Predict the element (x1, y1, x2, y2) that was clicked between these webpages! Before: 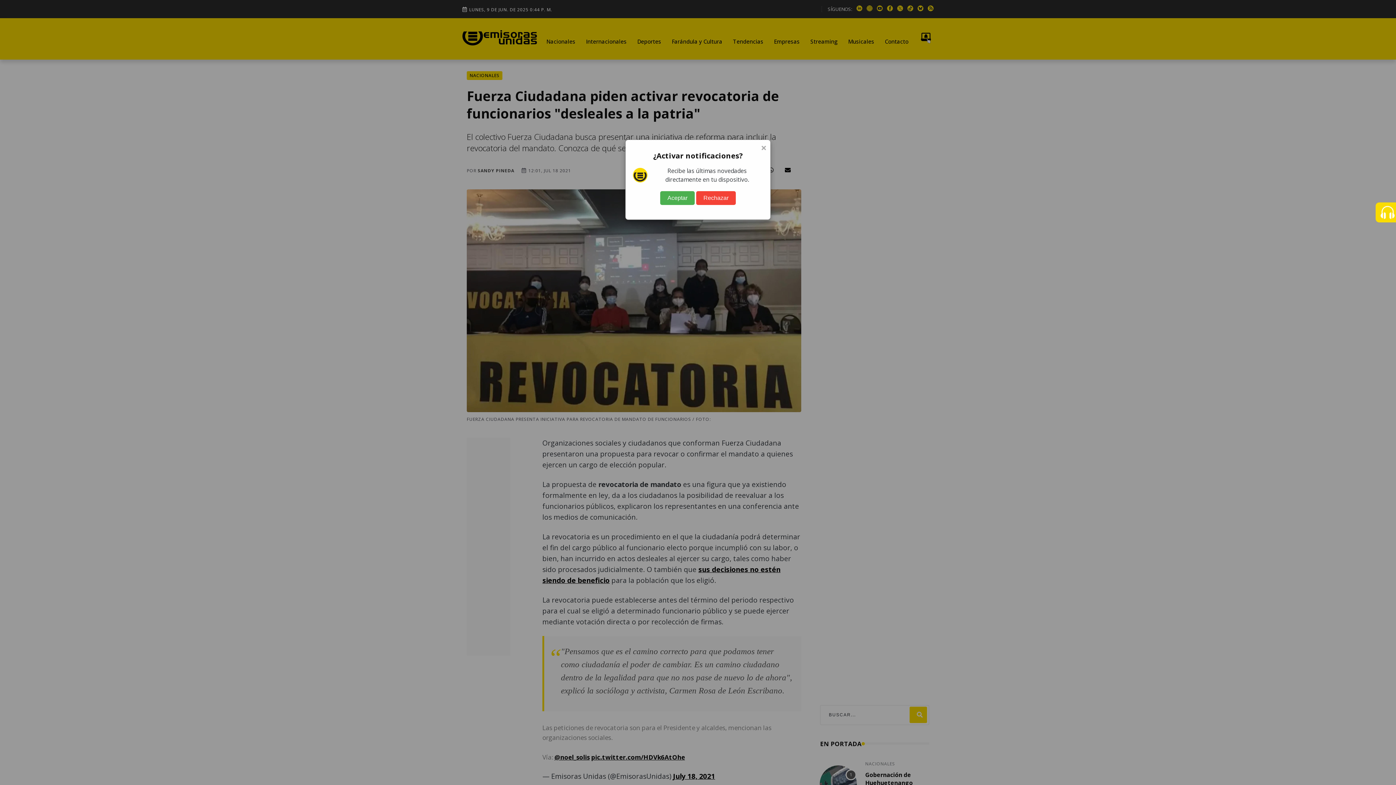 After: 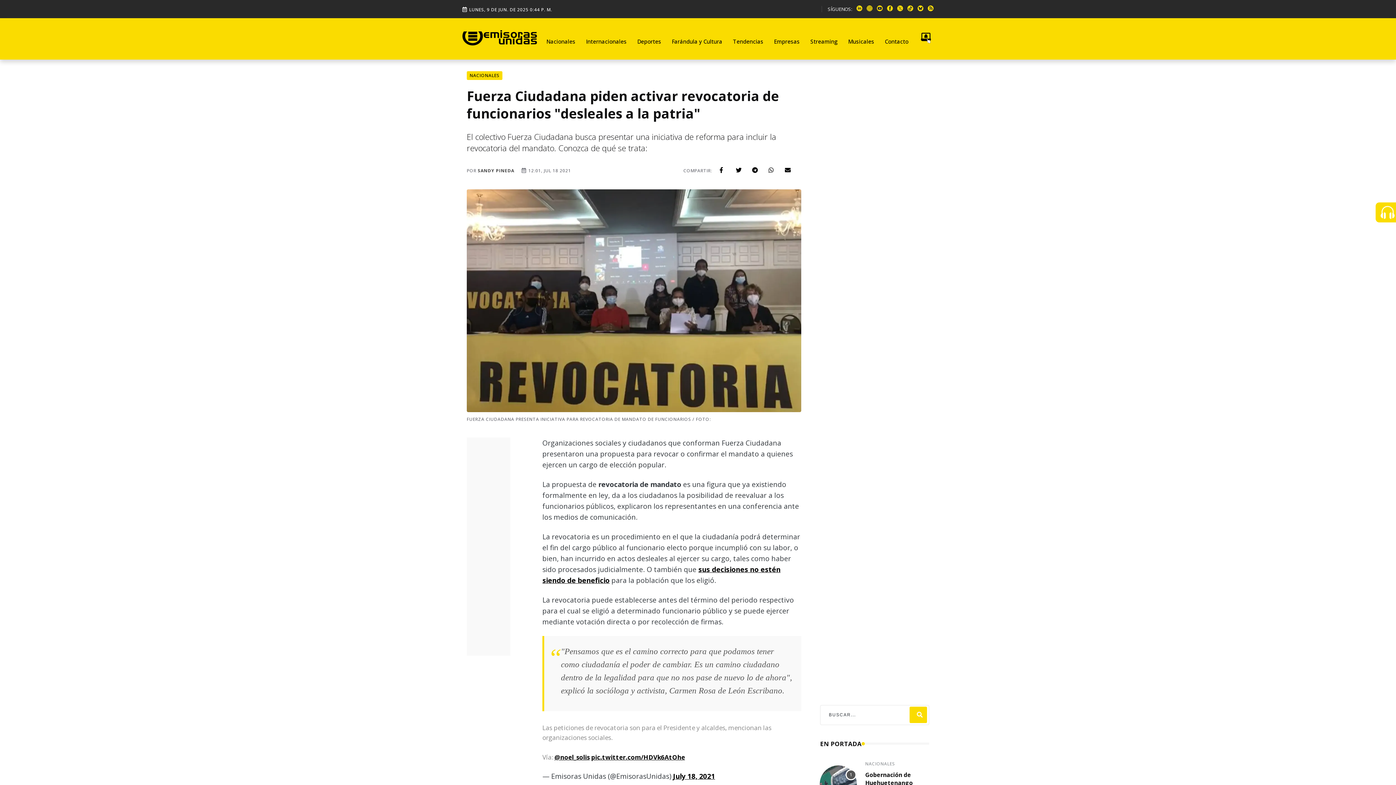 Action: bbox: (660, 191, 694, 205) label: Aceptar